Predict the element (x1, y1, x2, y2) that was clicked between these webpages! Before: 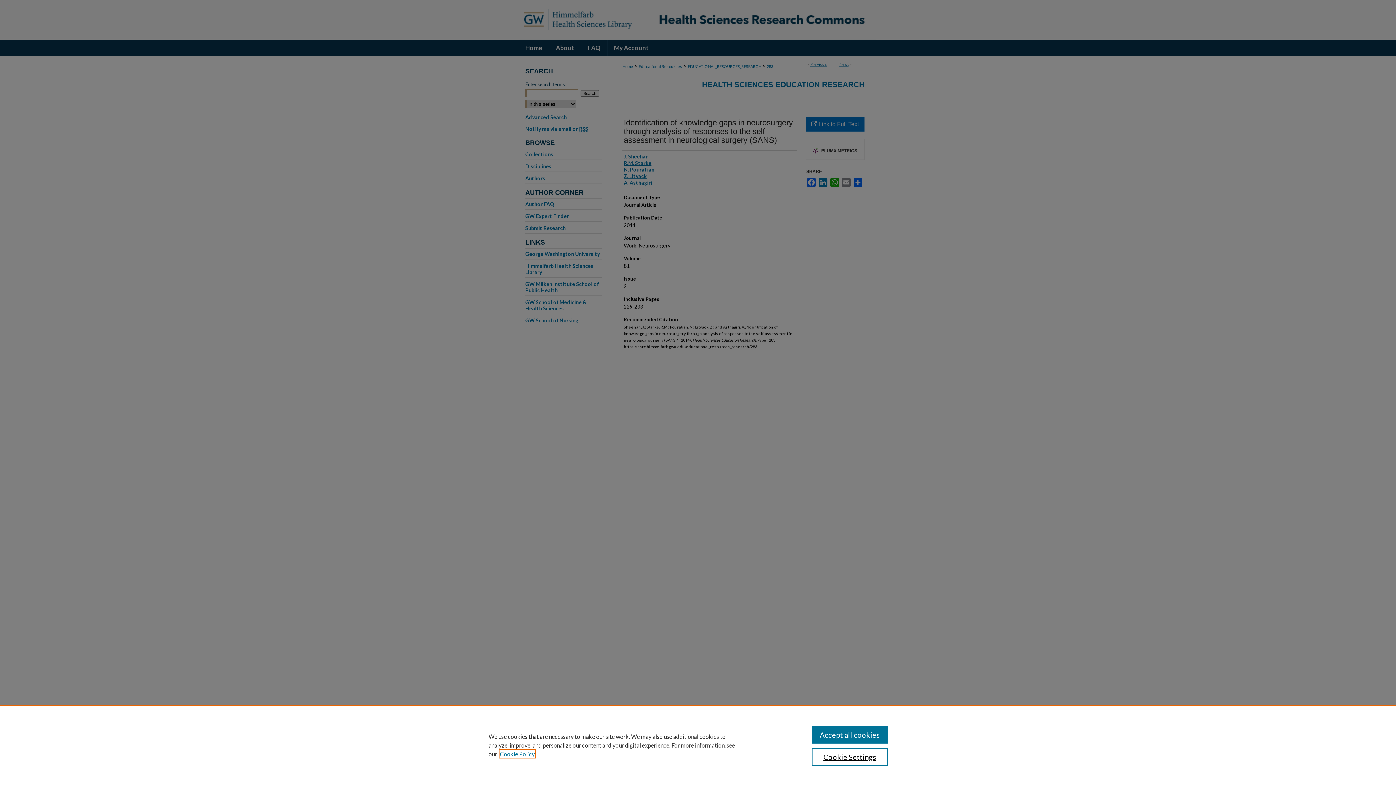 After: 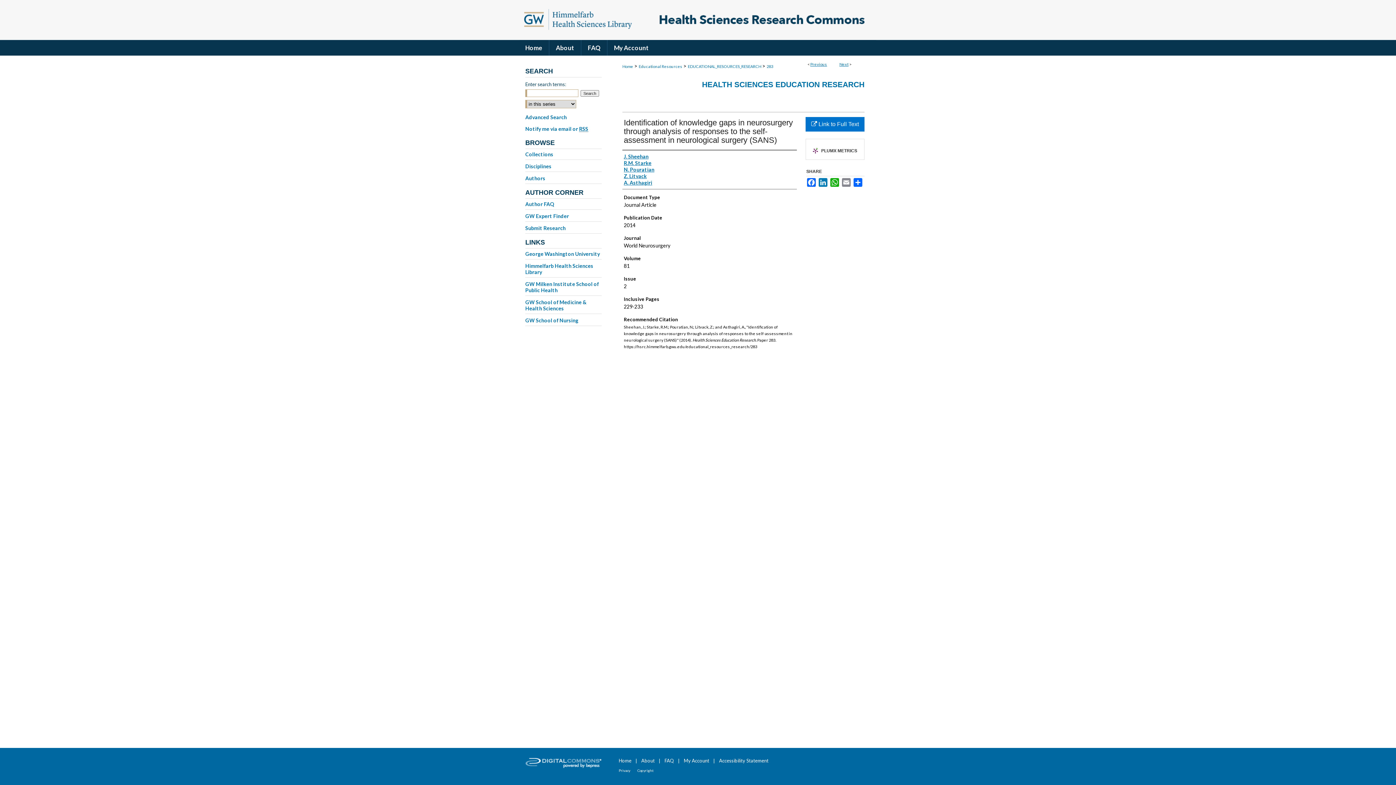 Action: label: Accept all cookies bbox: (811, 726, 887, 744)